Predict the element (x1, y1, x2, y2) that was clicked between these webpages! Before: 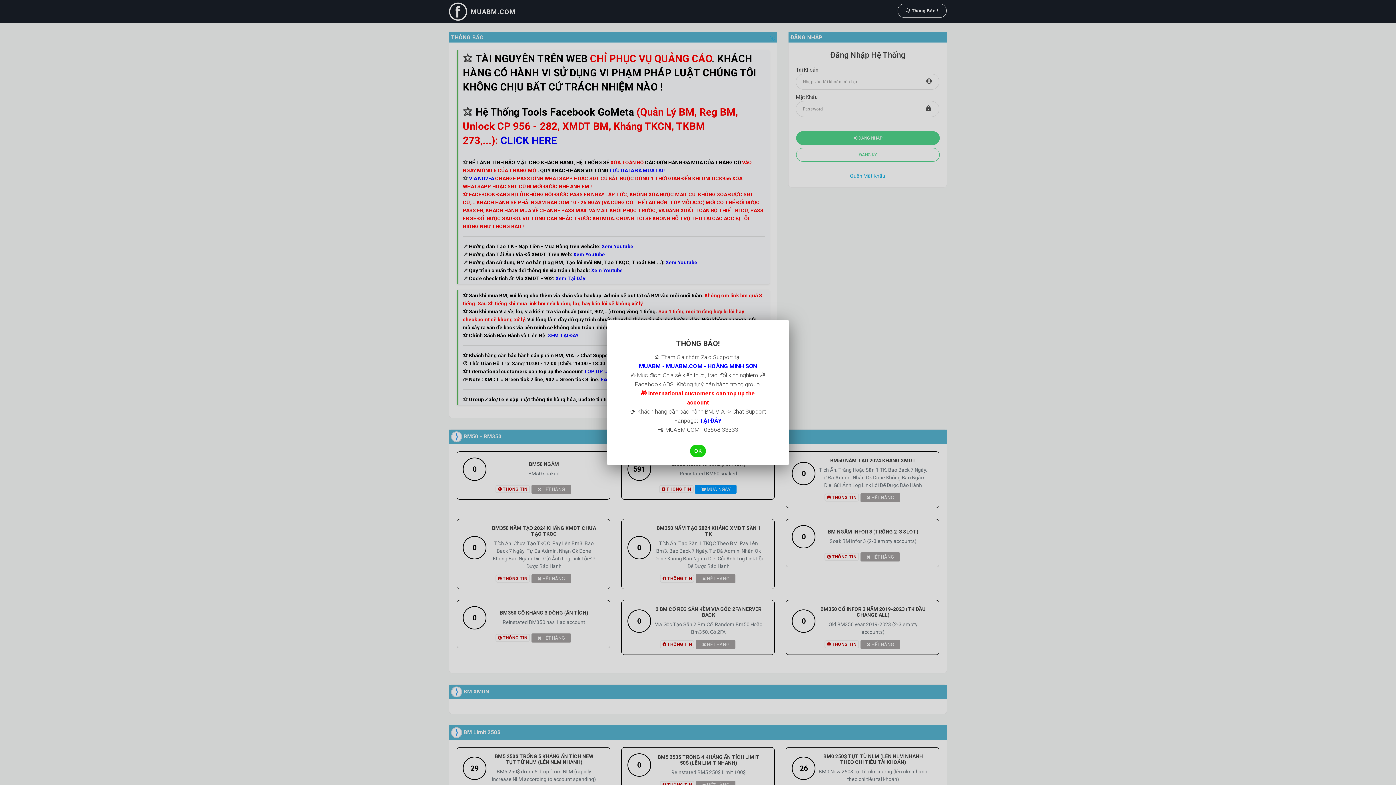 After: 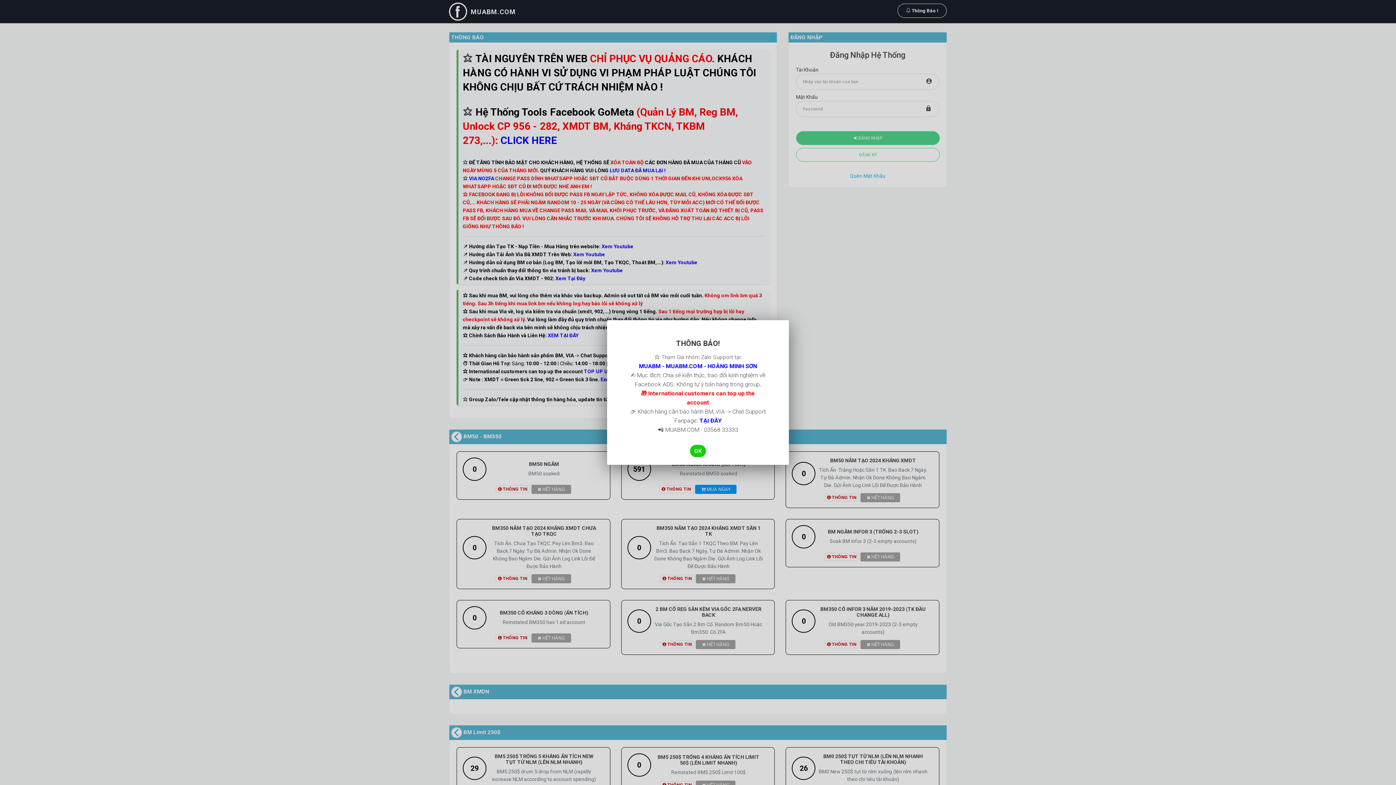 Action: label: MUABM - MUABM.COM - HOÀNG MINH SƠN bbox: (639, 362, 757, 369)